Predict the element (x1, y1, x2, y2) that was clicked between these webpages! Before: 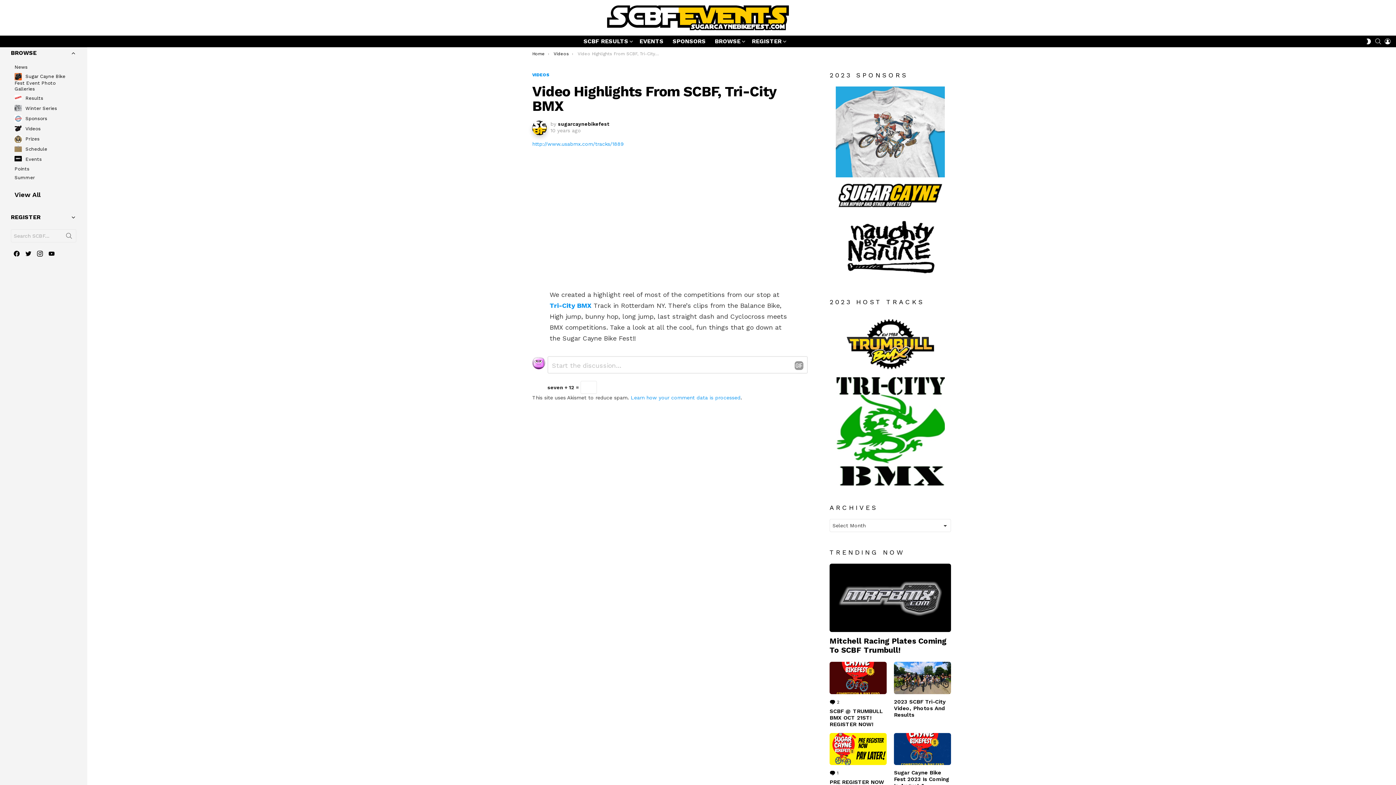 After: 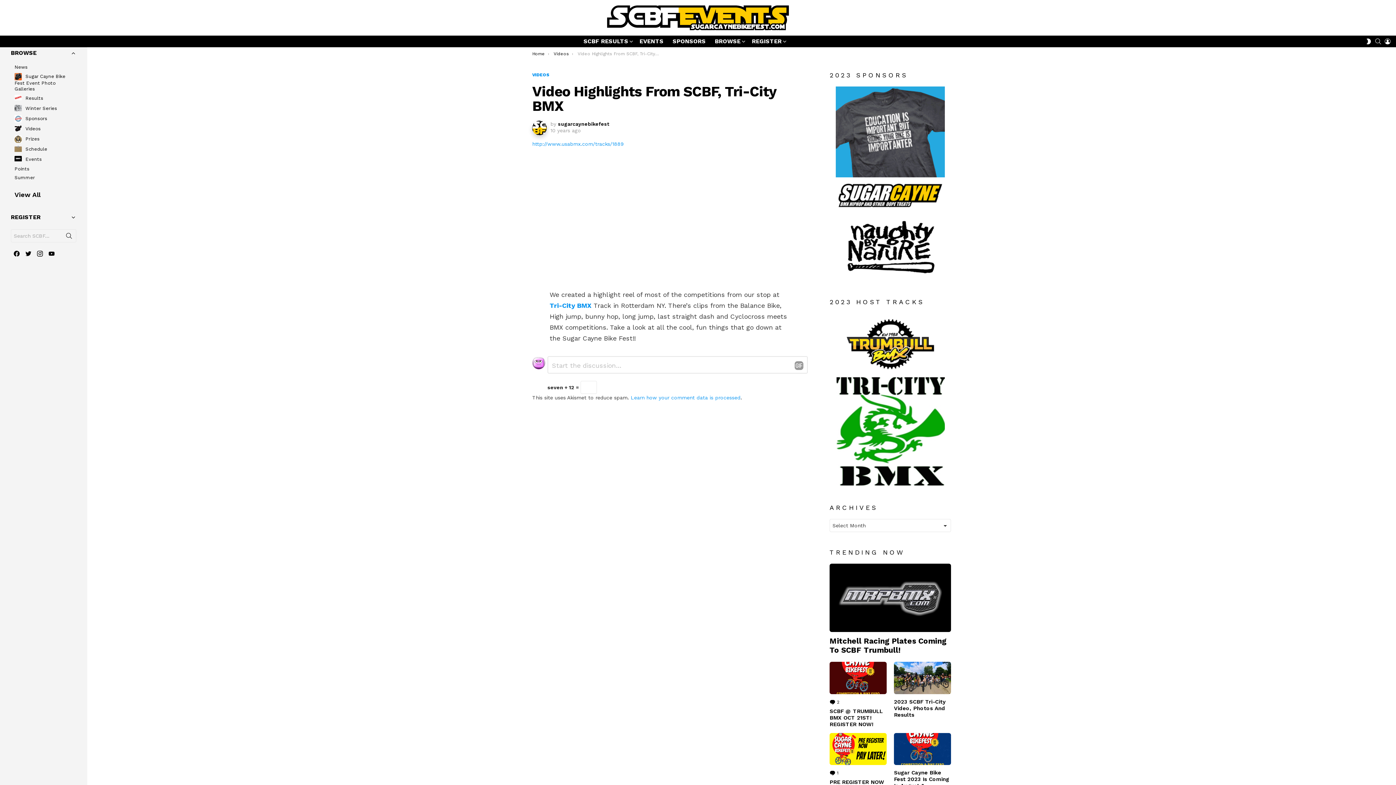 Action: bbox: (61, 229, 76, 245) label: Search